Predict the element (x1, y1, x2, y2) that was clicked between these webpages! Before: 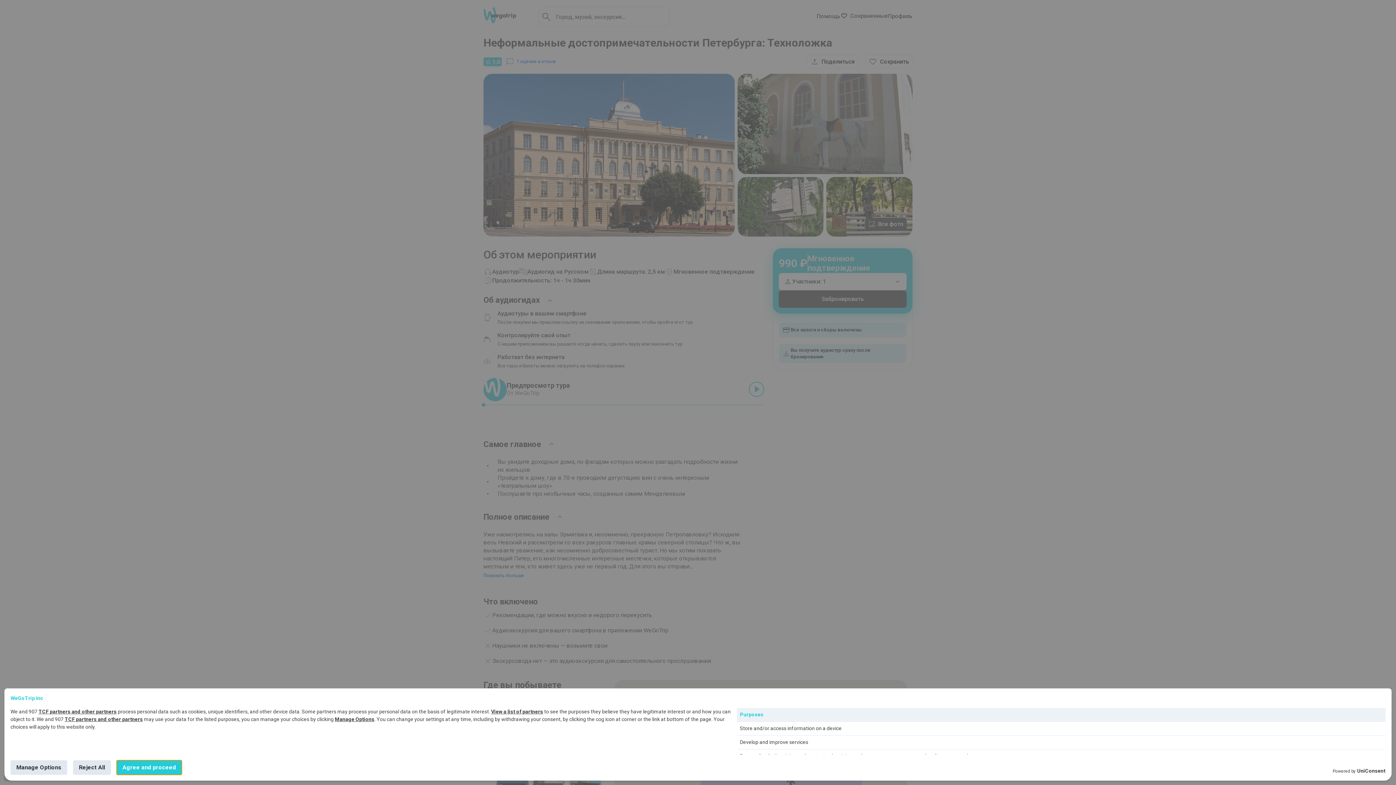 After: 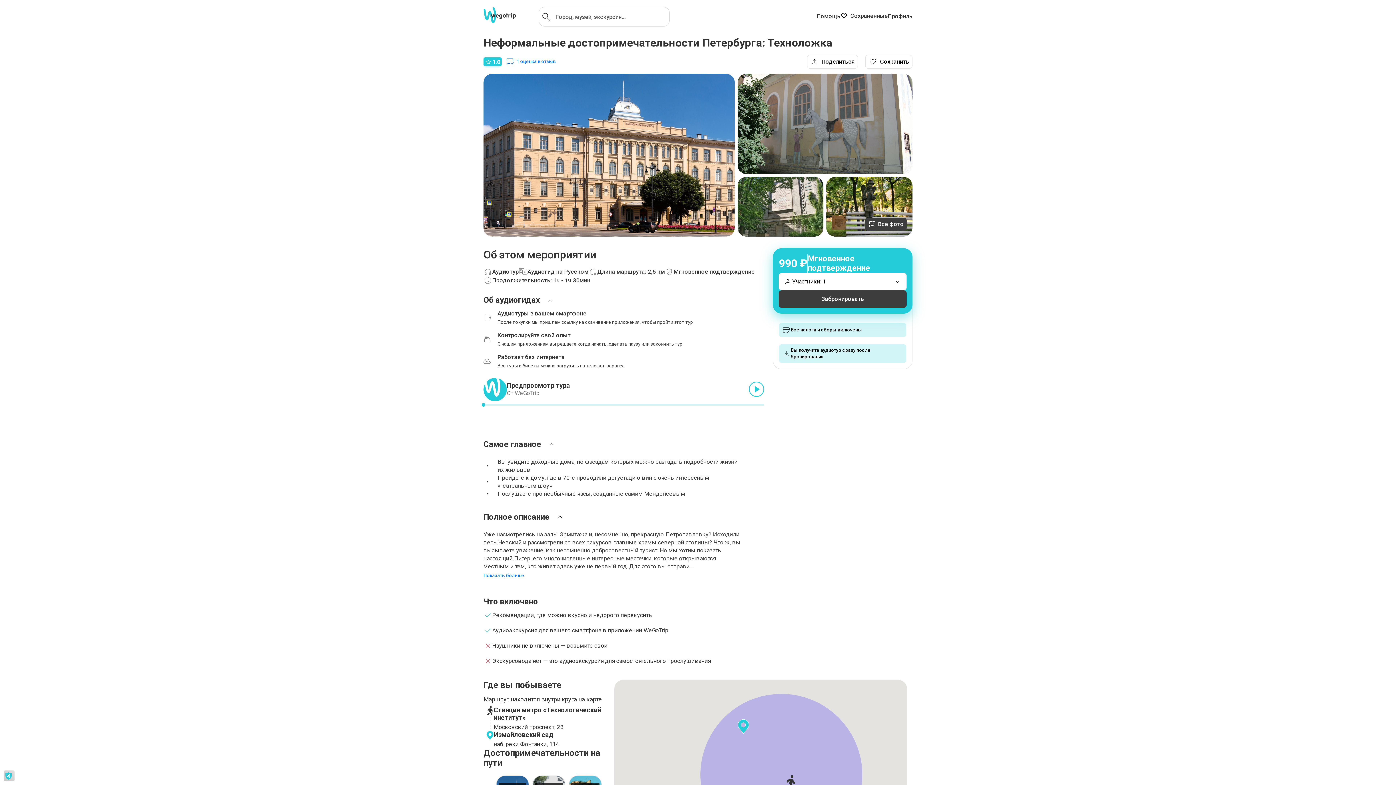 Action: label: Agree and proceed bbox: (116, 760, 181, 775)